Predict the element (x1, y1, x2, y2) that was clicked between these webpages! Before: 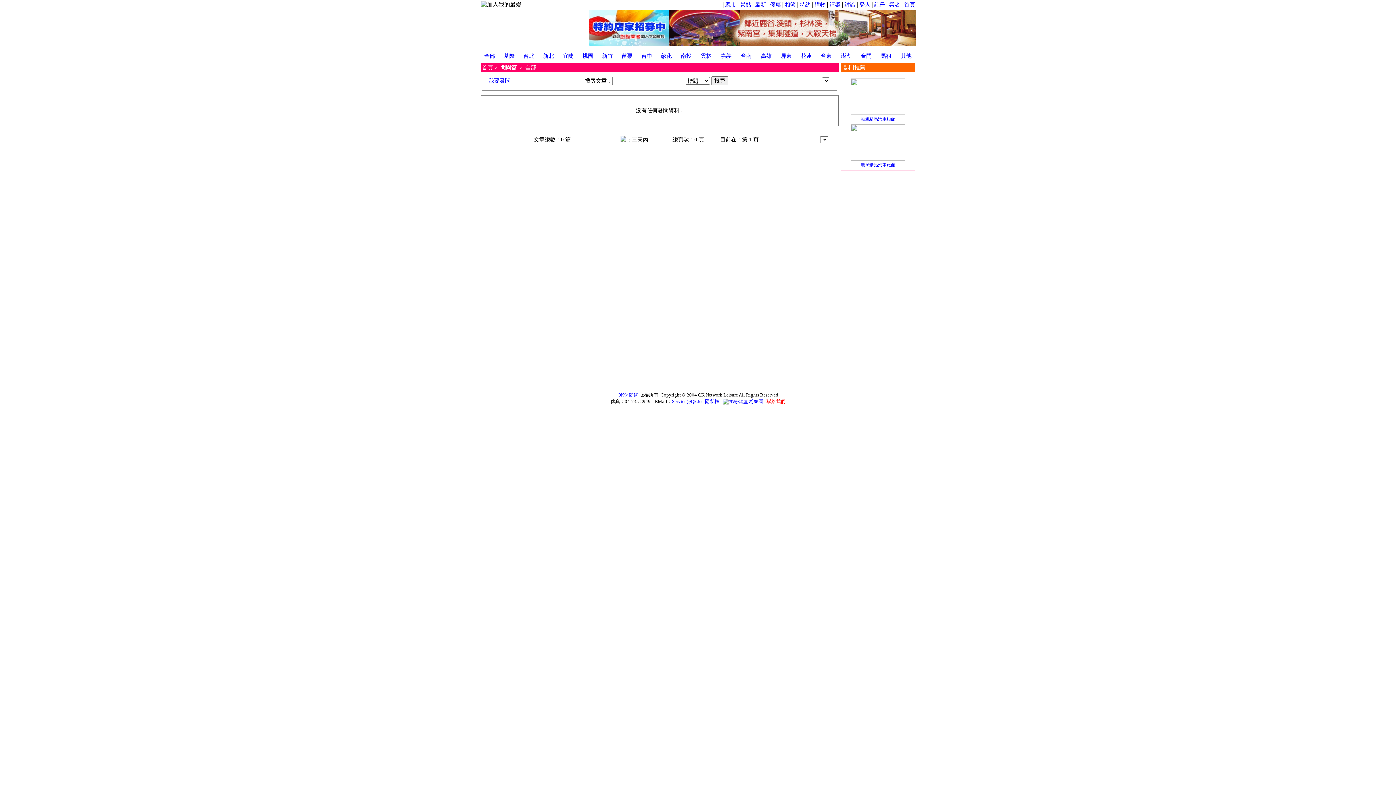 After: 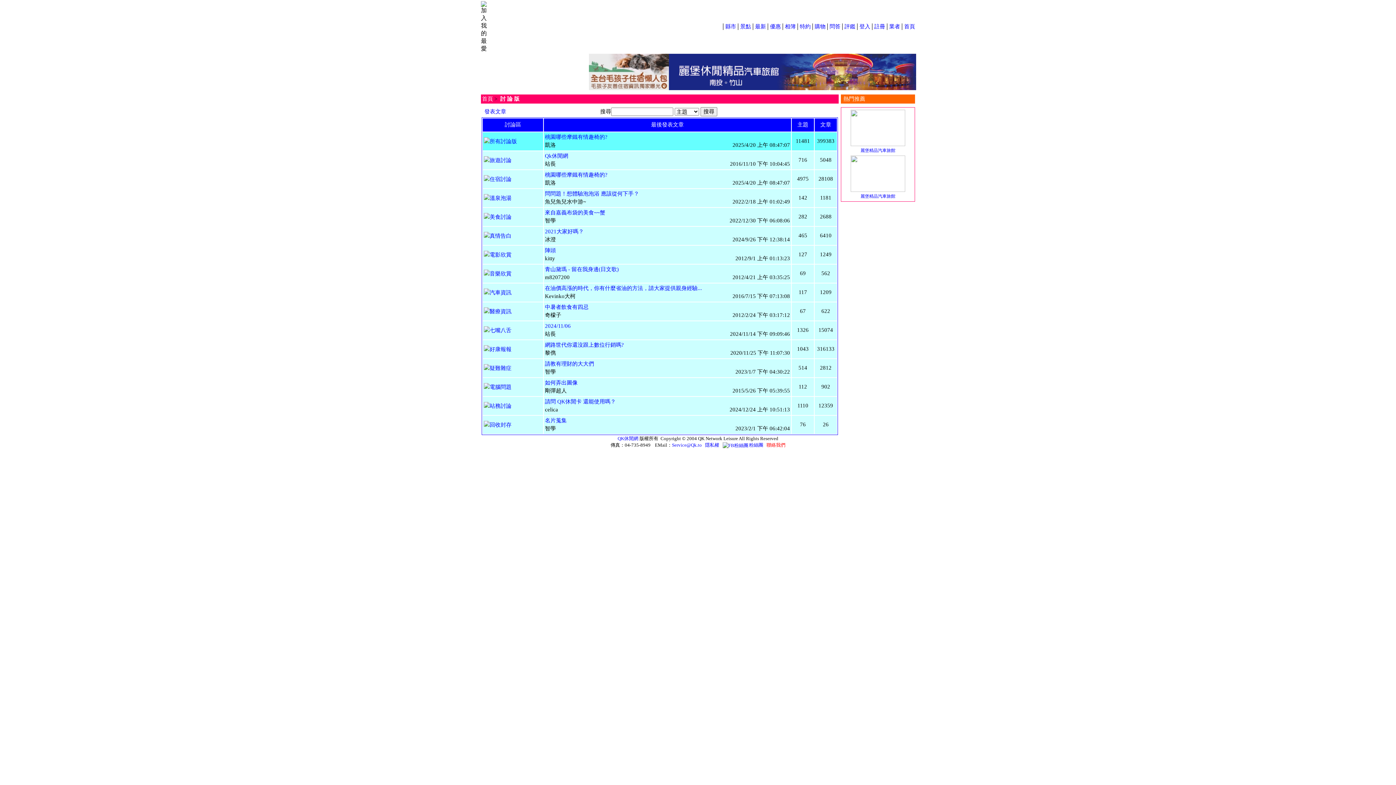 Action: label: 討論 bbox: (844, 1, 855, 7)